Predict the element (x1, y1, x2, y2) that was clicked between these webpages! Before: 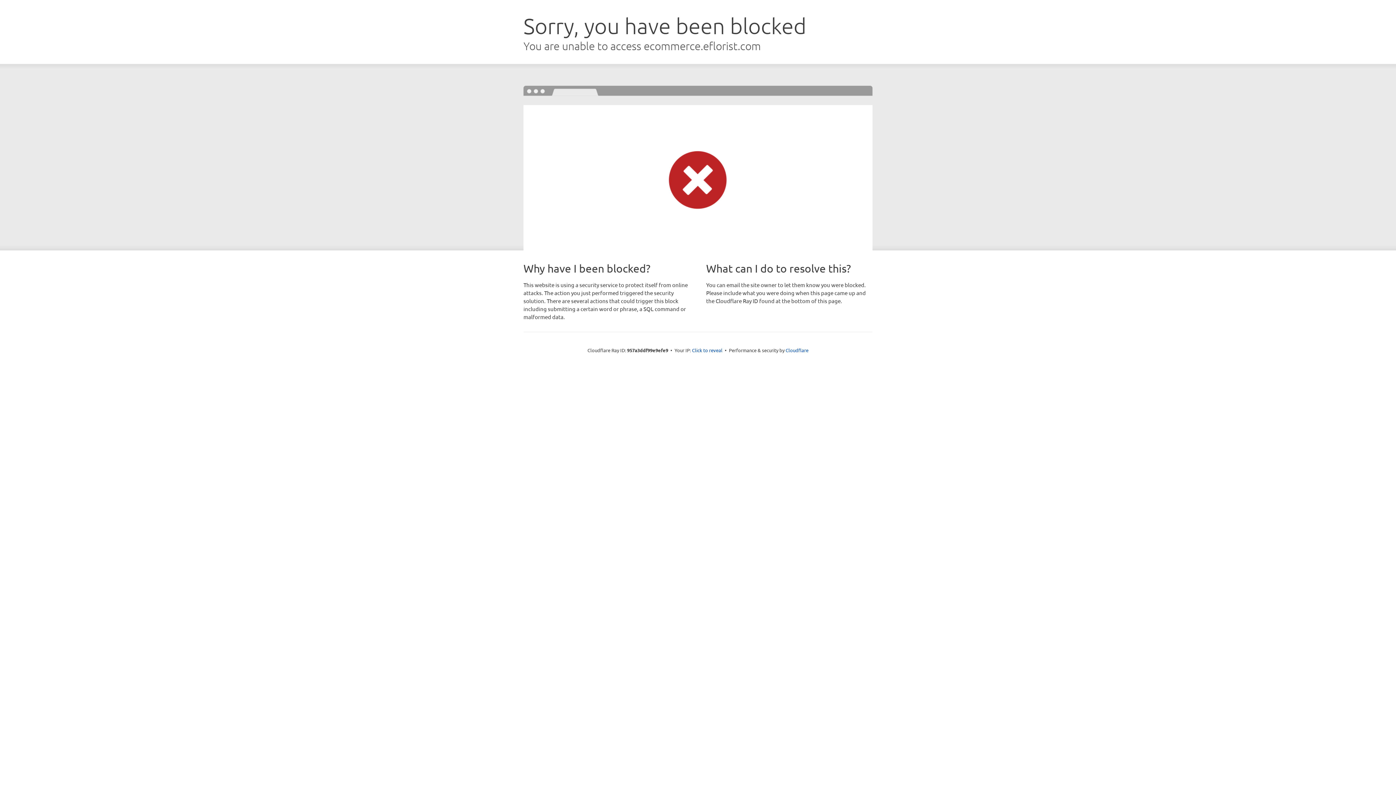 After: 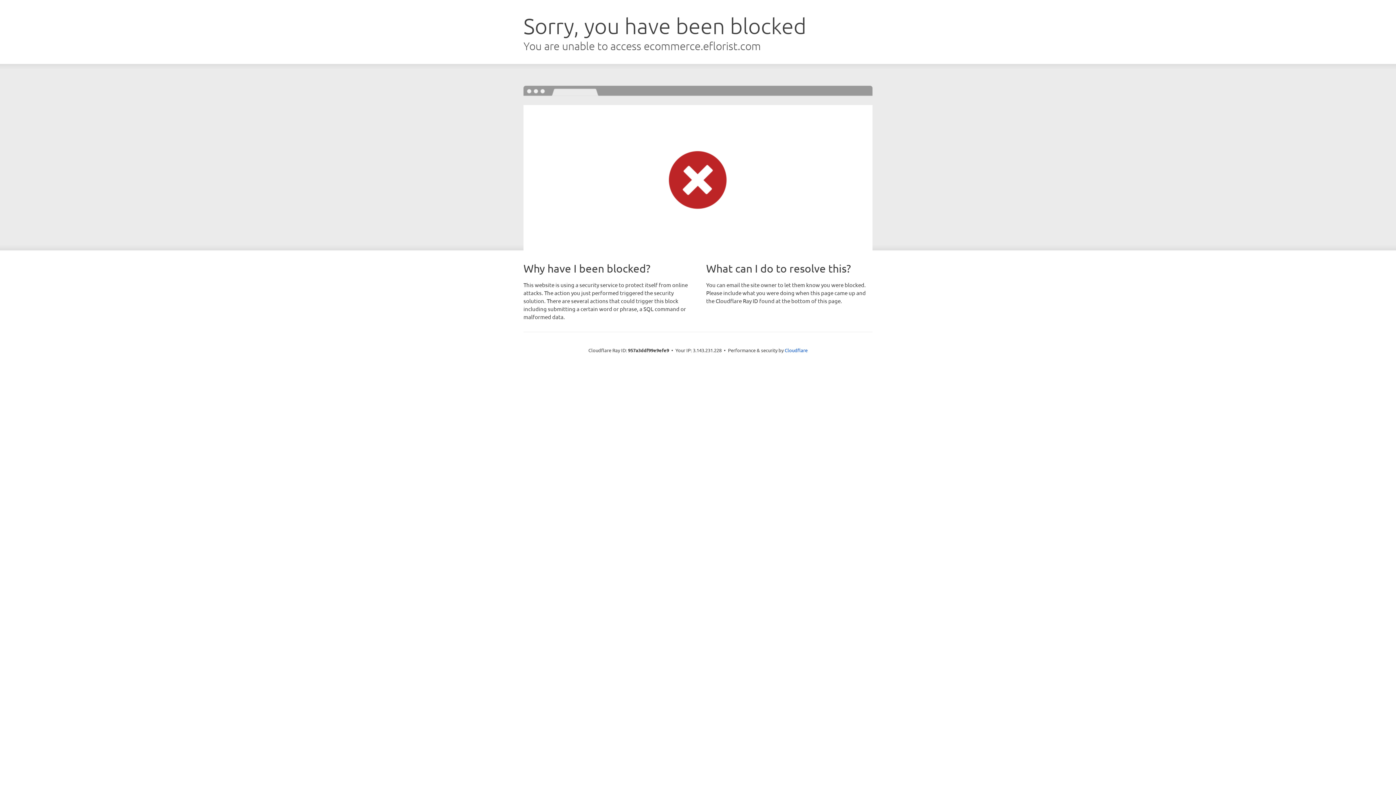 Action: bbox: (692, 346, 722, 353) label: Click to reveal